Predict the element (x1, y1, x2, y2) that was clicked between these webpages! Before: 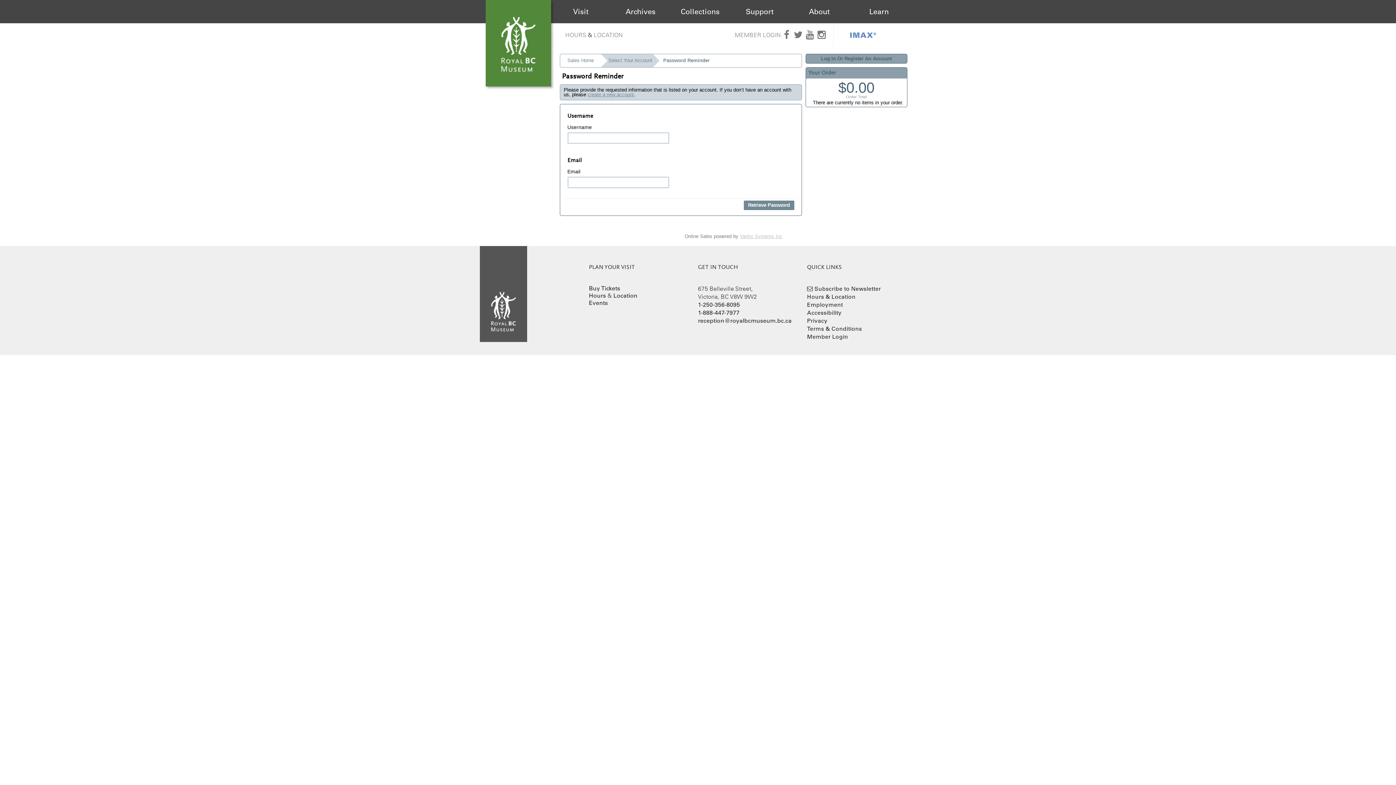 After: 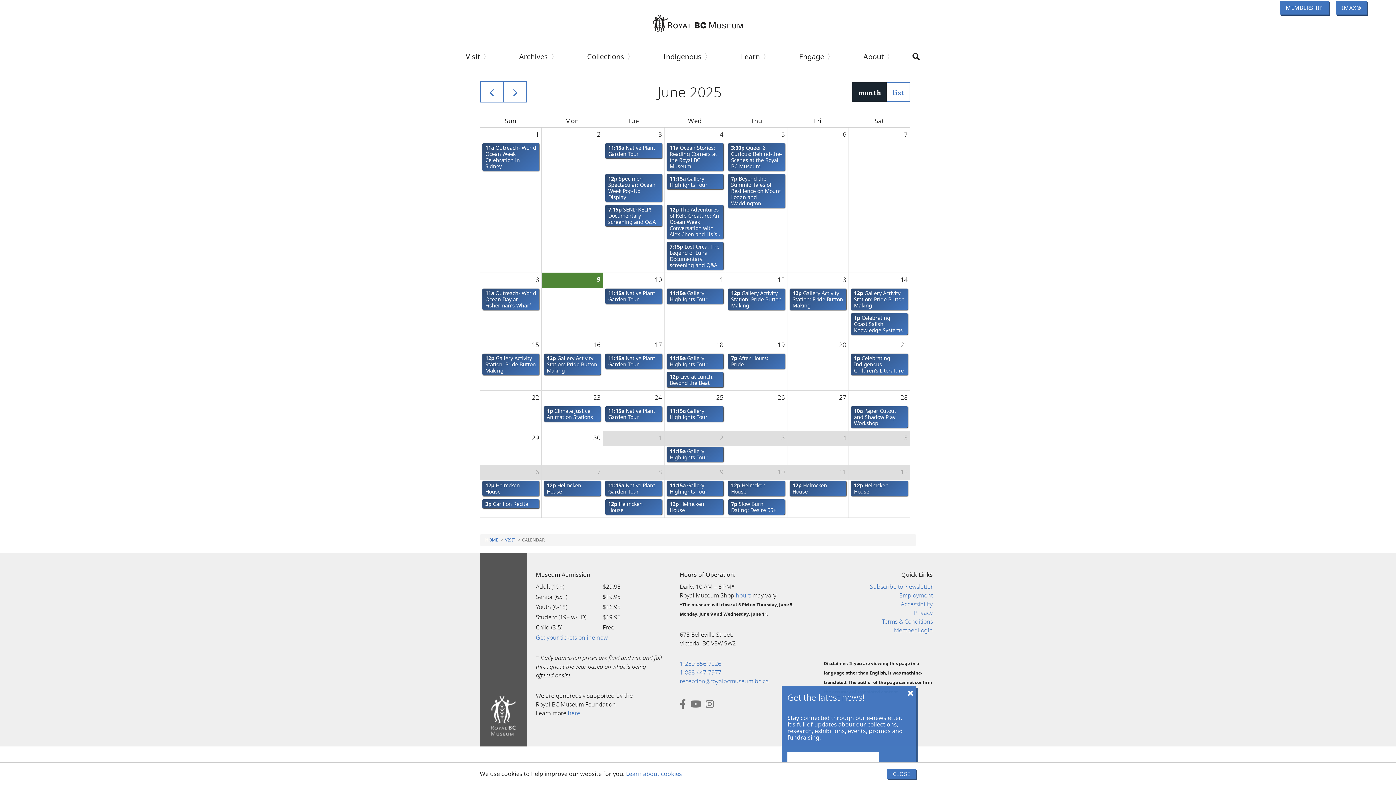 Action: label: Events bbox: (589, 299, 607, 306)